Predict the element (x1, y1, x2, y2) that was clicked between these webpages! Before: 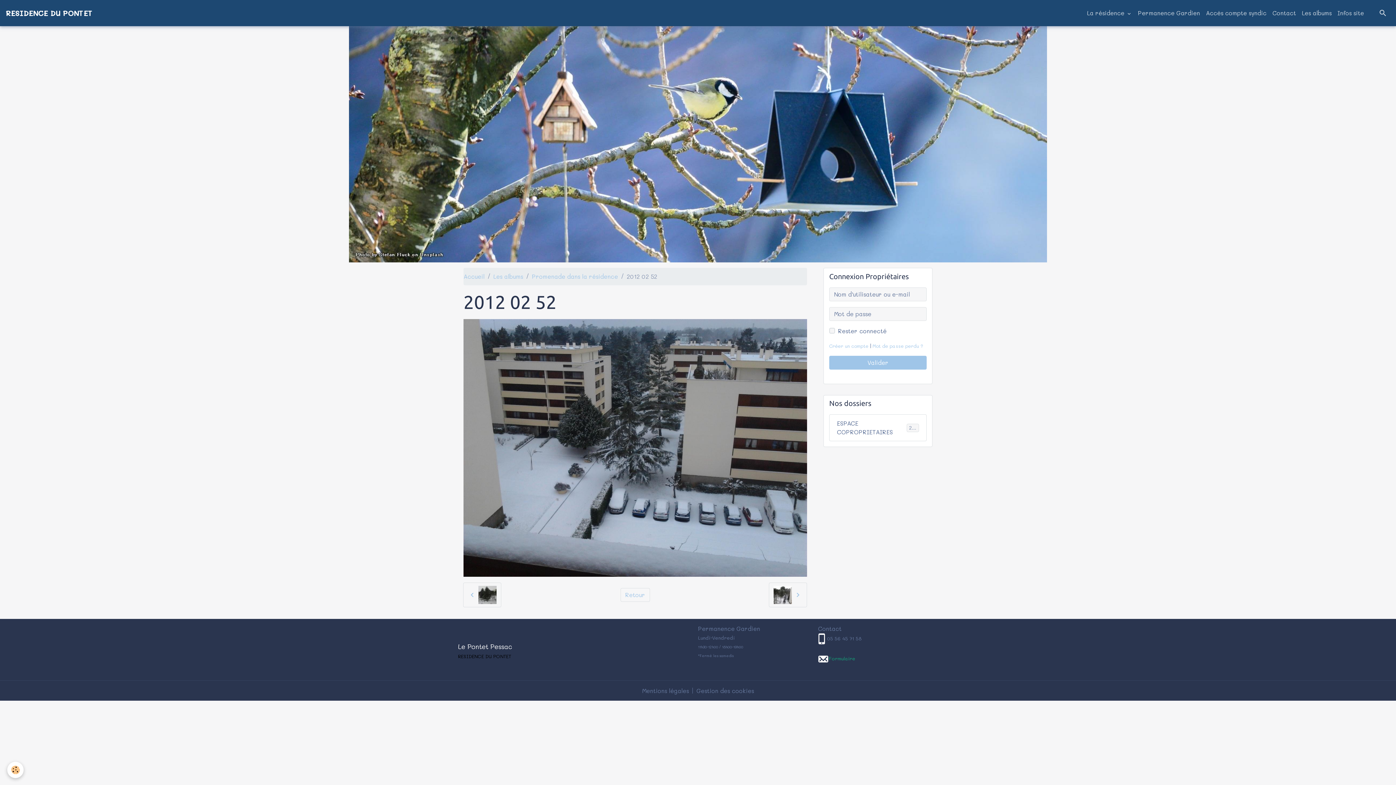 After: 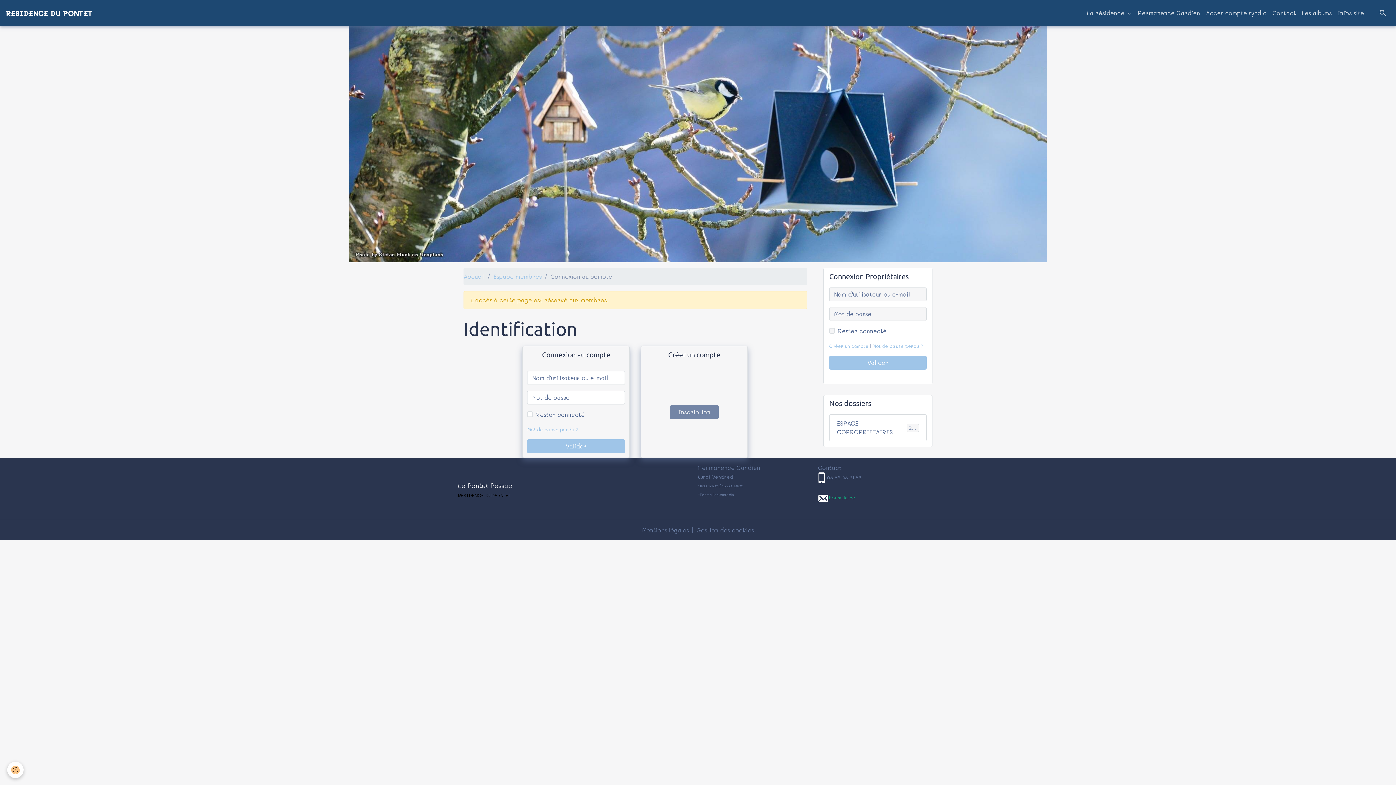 Action: bbox: (829, 414, 926, 441) label: ESPACE COPROPRIETAIRES
270